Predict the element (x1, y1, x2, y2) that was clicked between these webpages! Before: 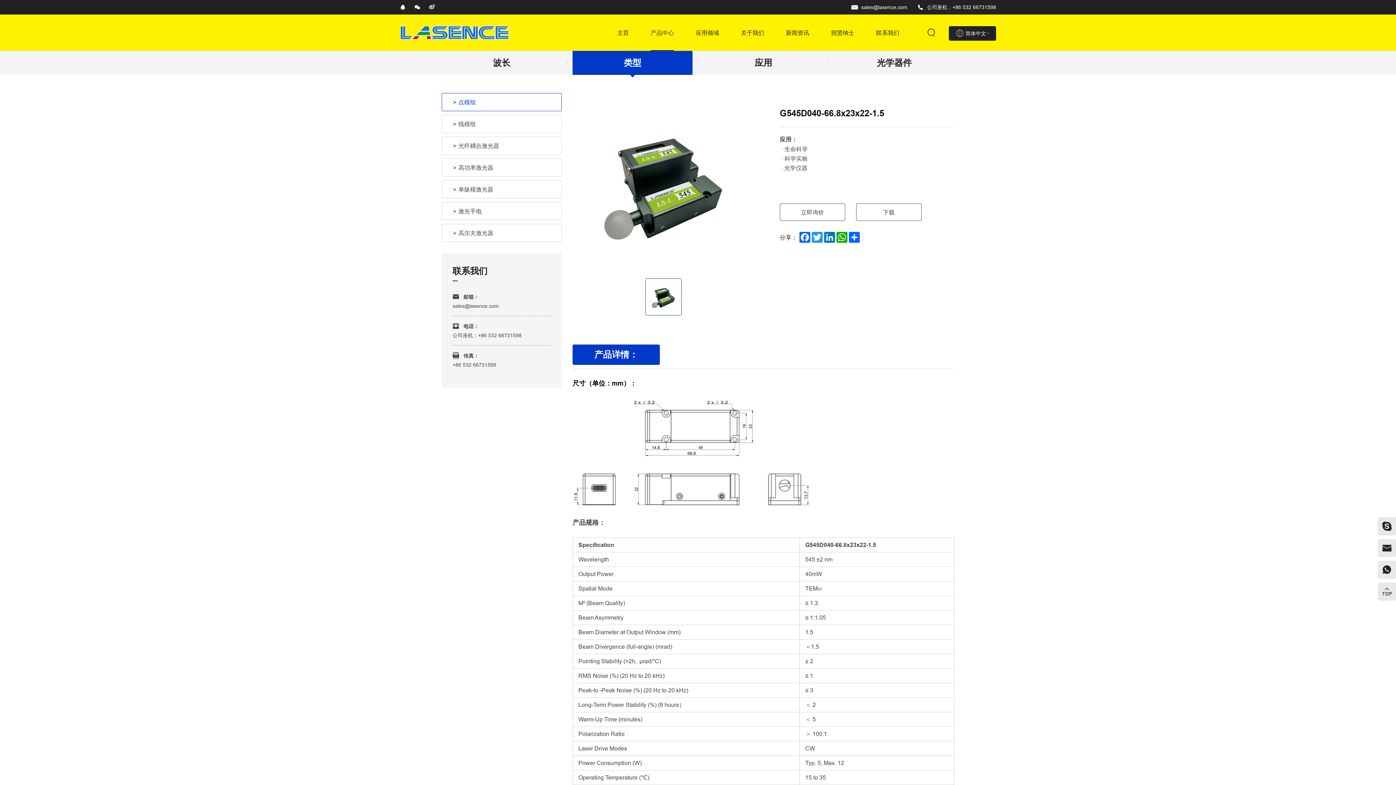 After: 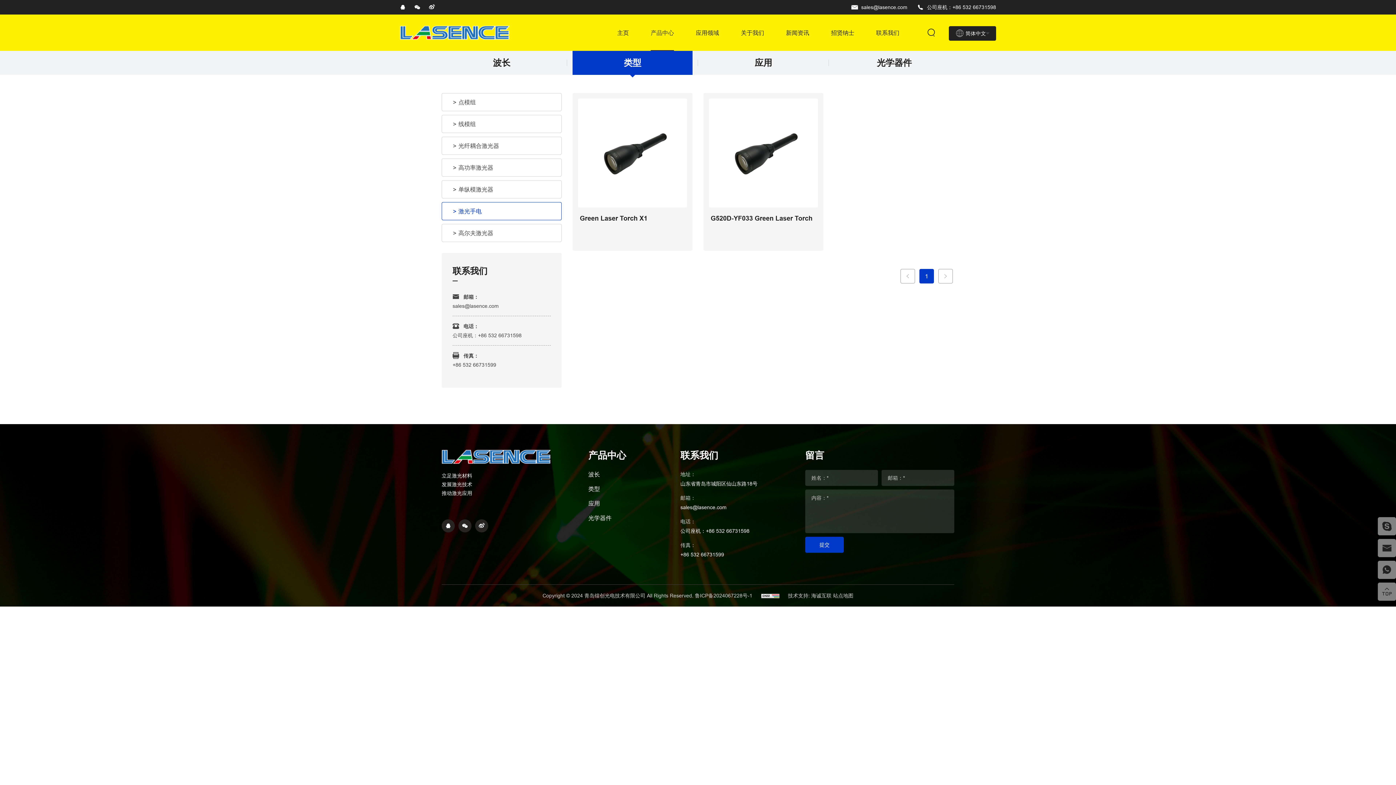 Action: label: 激光手电 bbox: (441, 202, 561, 220)